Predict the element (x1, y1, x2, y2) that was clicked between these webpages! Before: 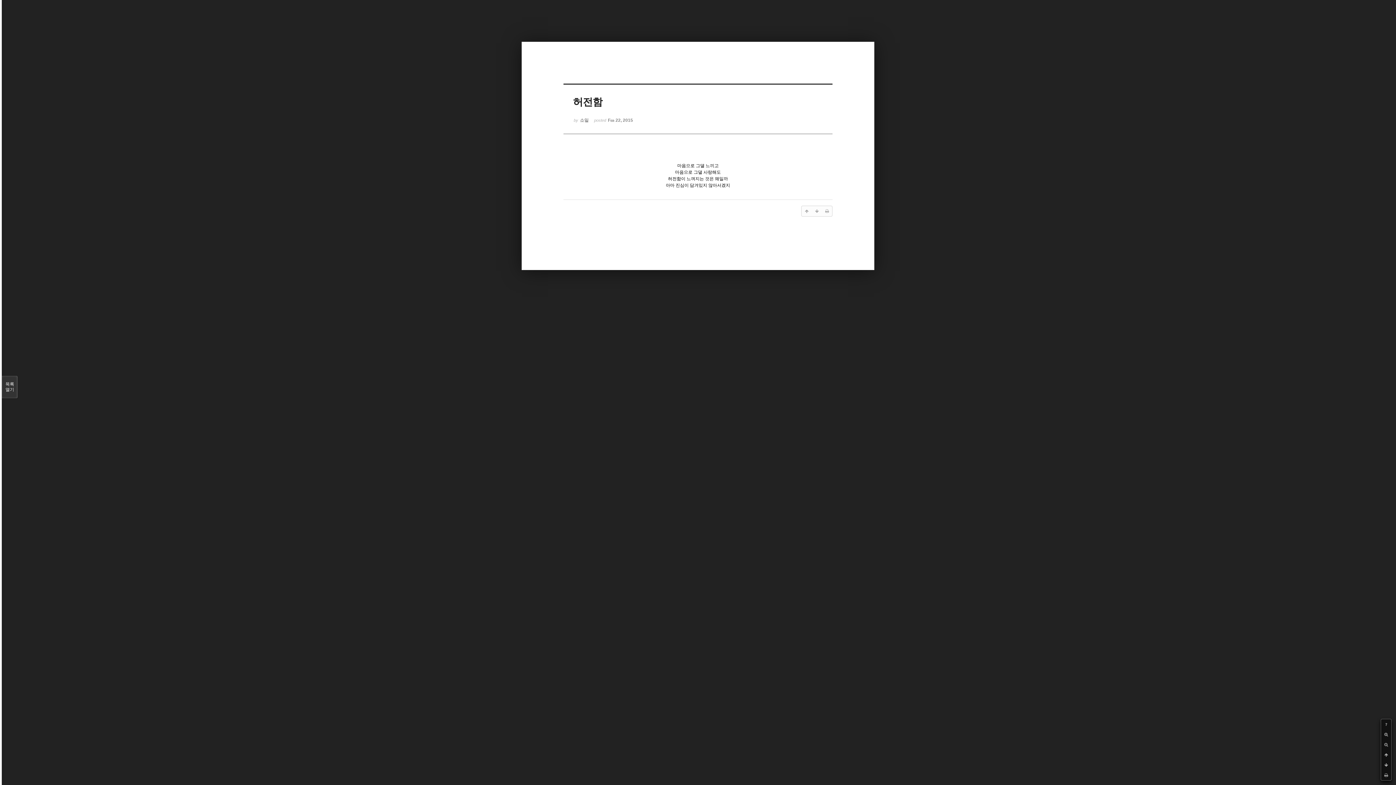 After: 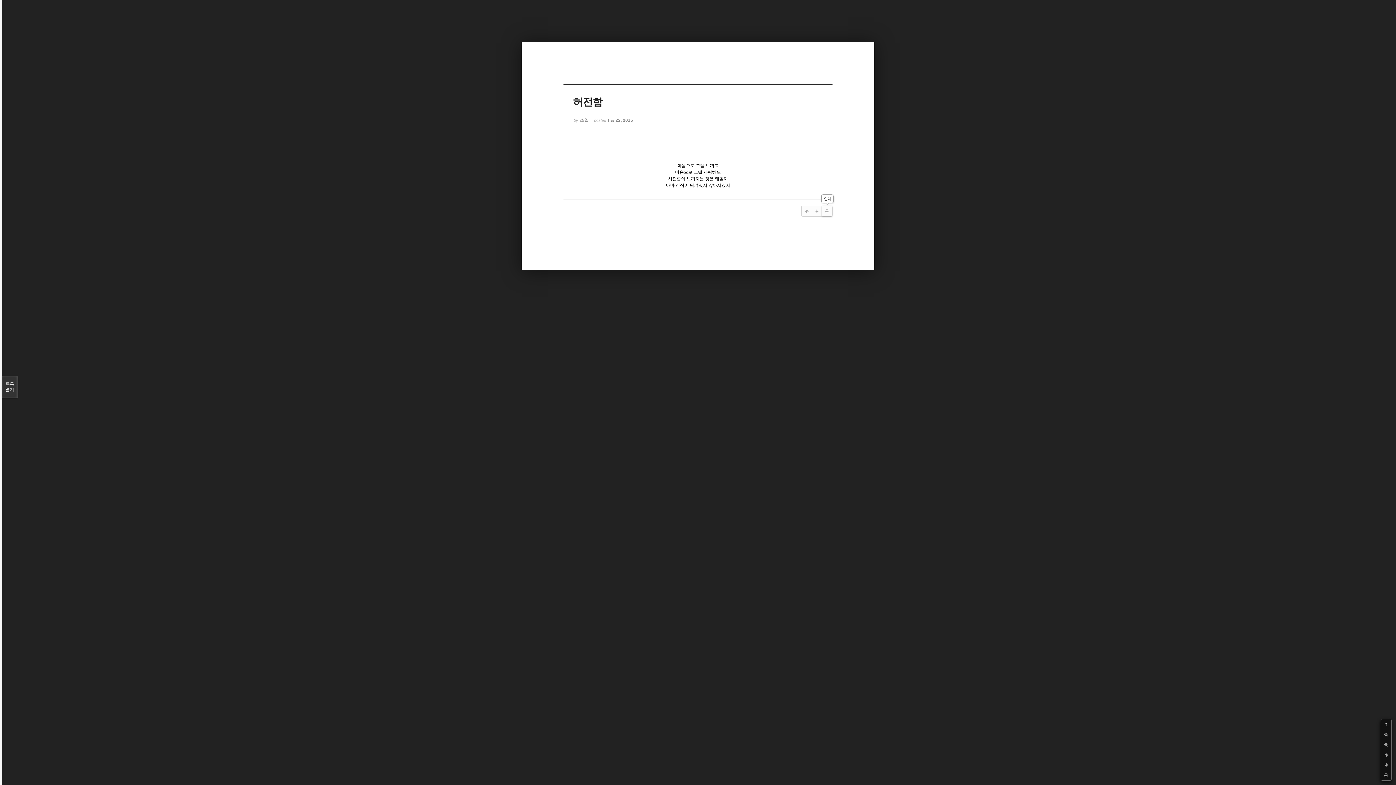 Action: bbox: (822, 206, 832, 216)